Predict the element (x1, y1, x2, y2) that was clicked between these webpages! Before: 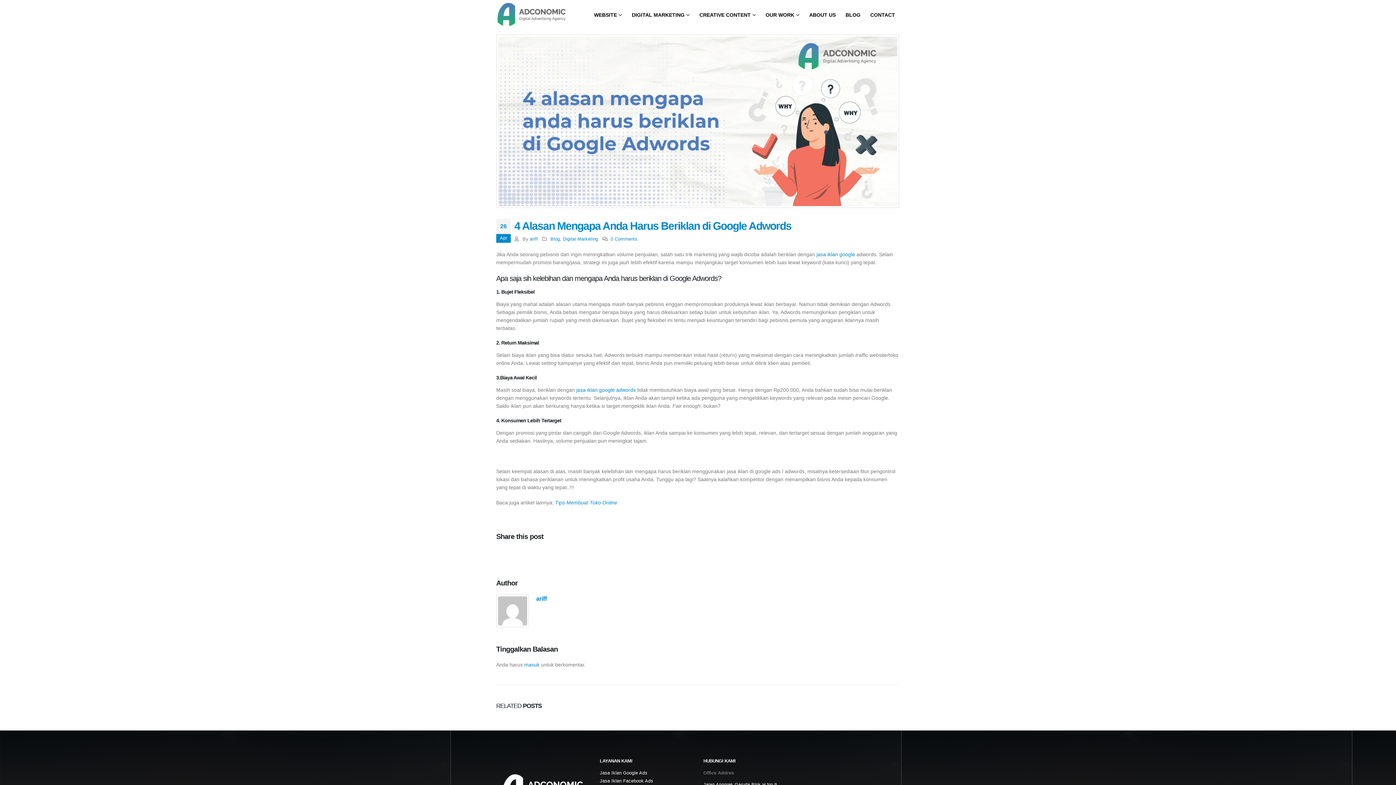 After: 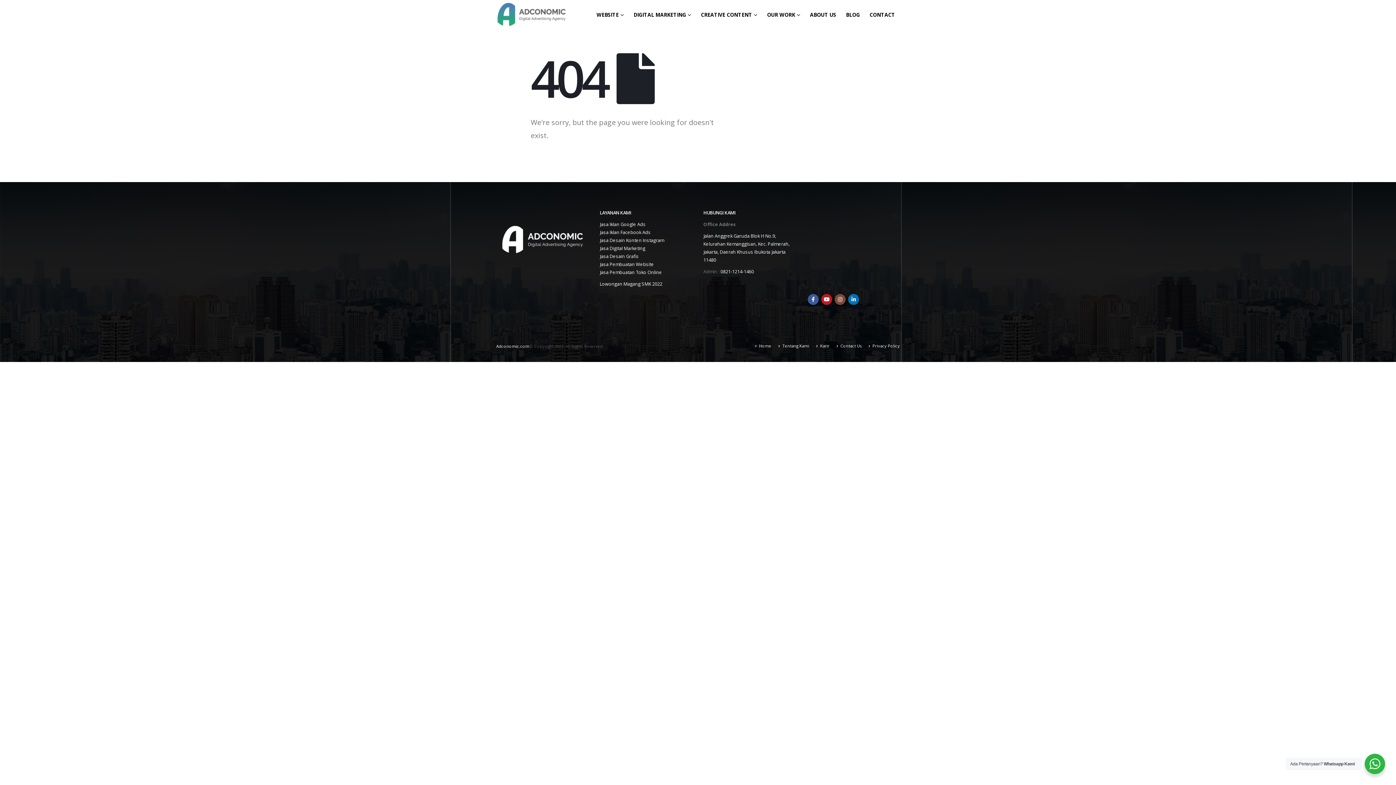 Action: bbox: (816, 251, 855, 257) label: jasa iklan google